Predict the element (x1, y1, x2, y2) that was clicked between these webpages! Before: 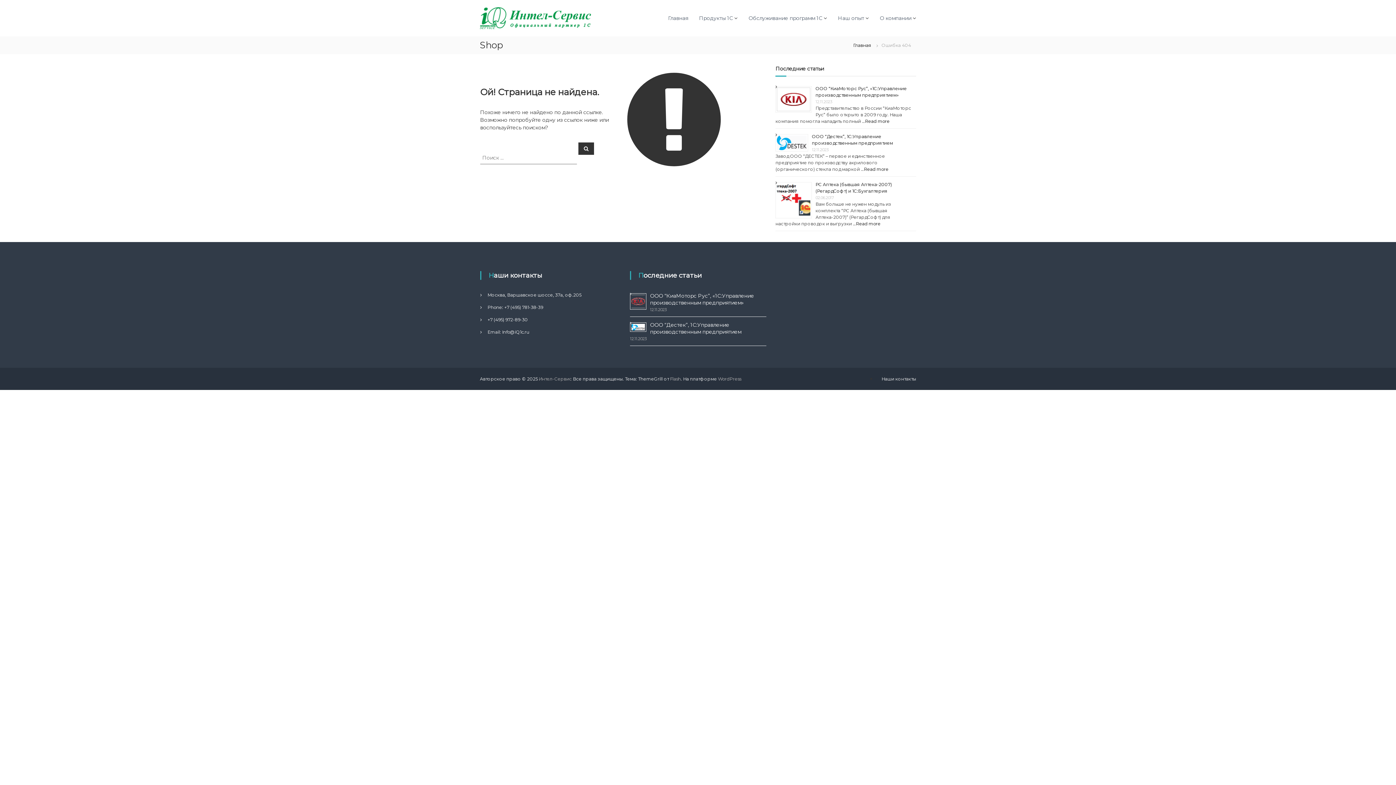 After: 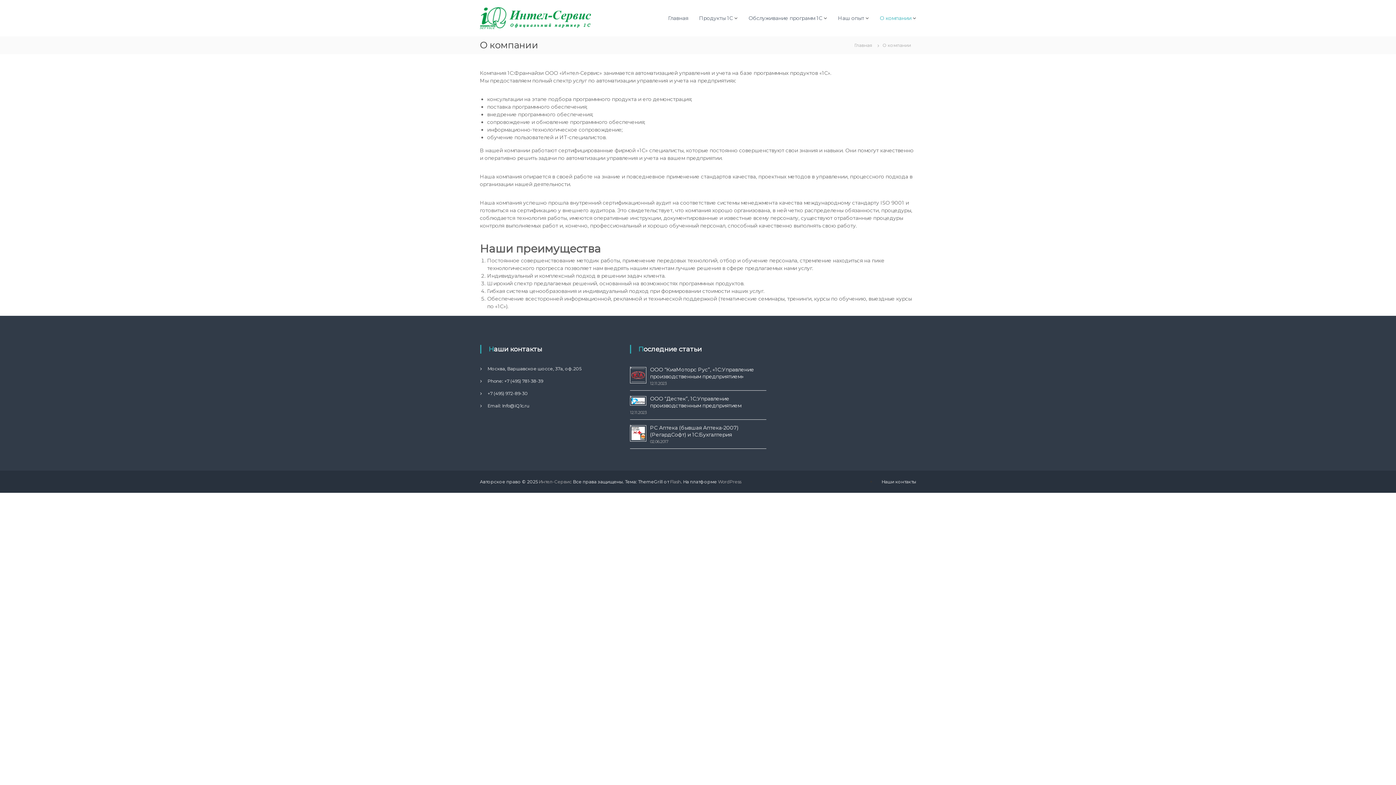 Action: bbox: (880, 14, 911, 21) label: О компании